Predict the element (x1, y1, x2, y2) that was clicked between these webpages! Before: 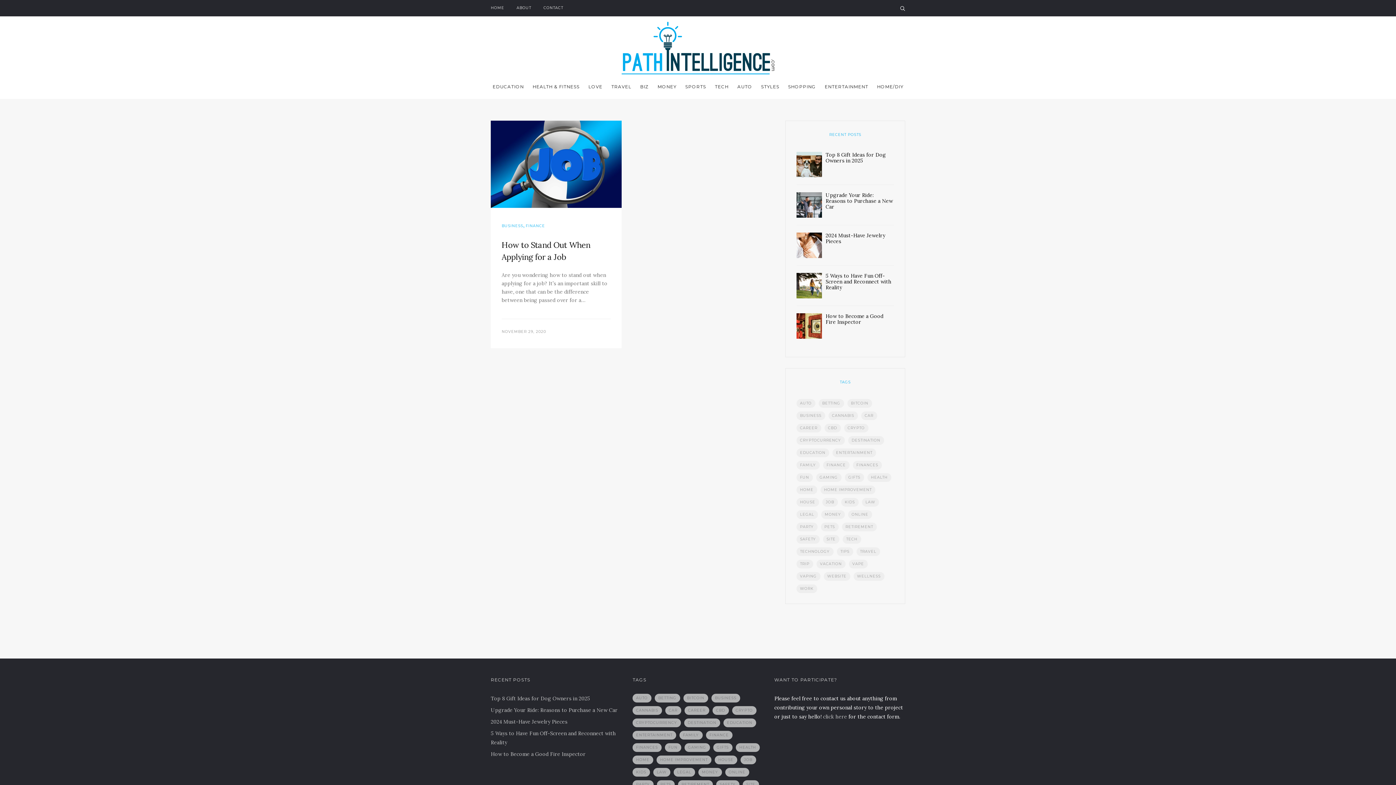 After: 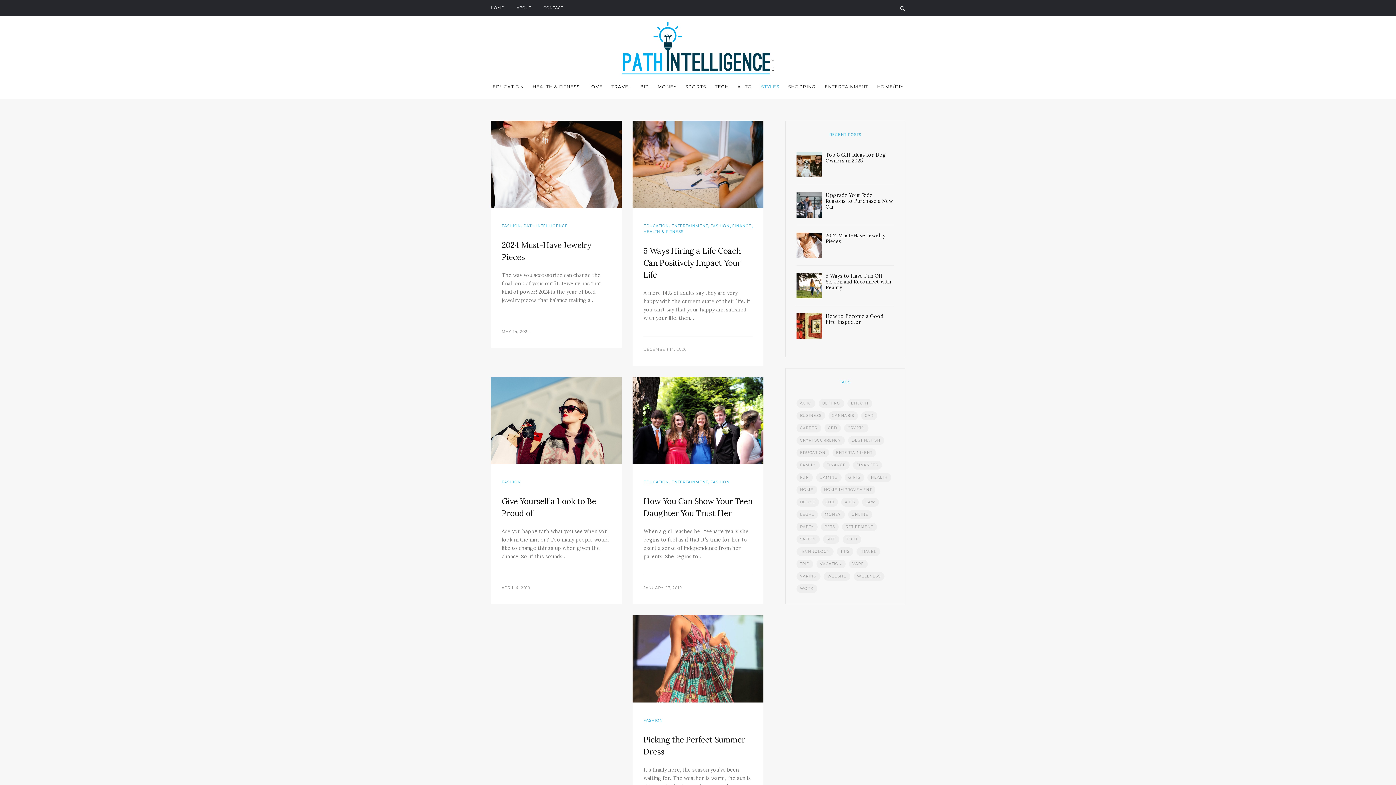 Action: label: STYLES bbox: (761, 81, 779, 92)